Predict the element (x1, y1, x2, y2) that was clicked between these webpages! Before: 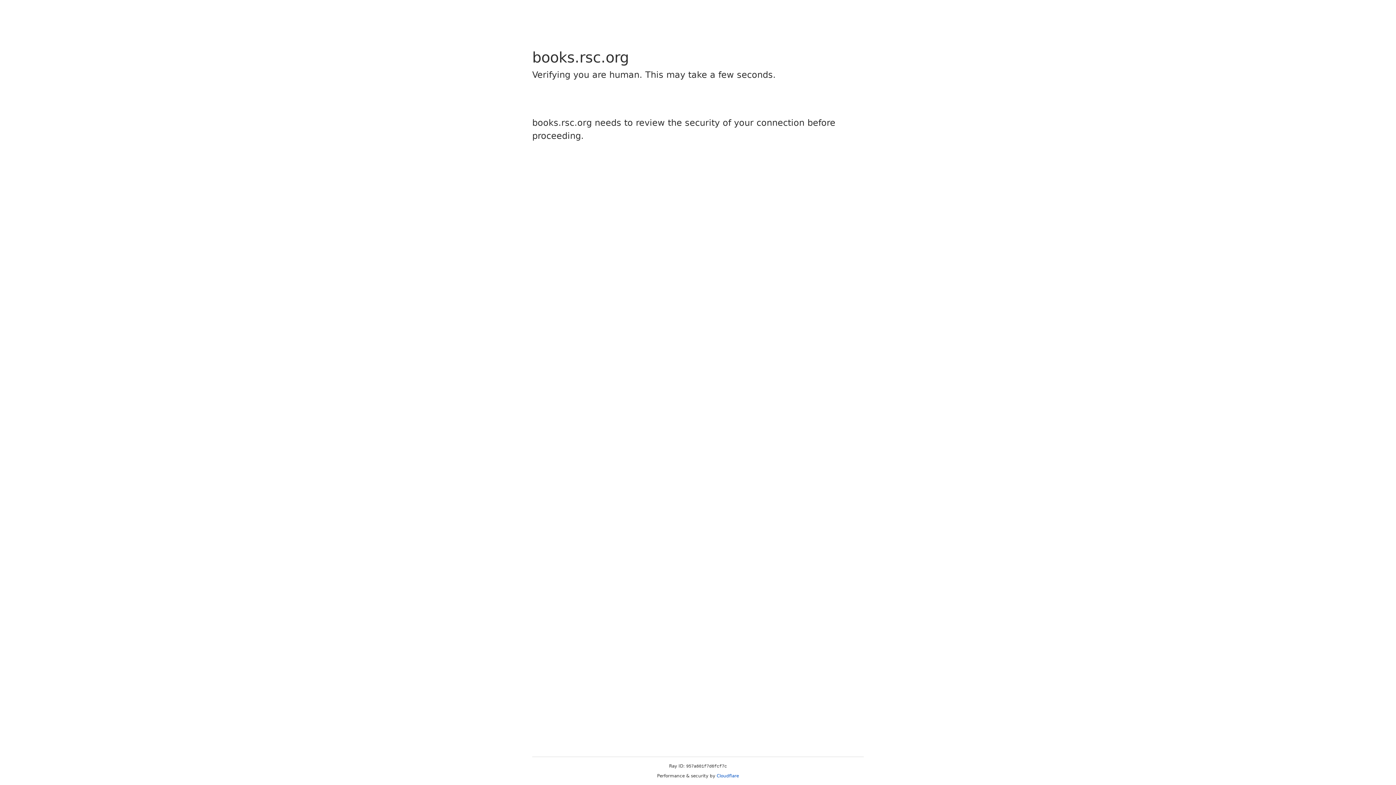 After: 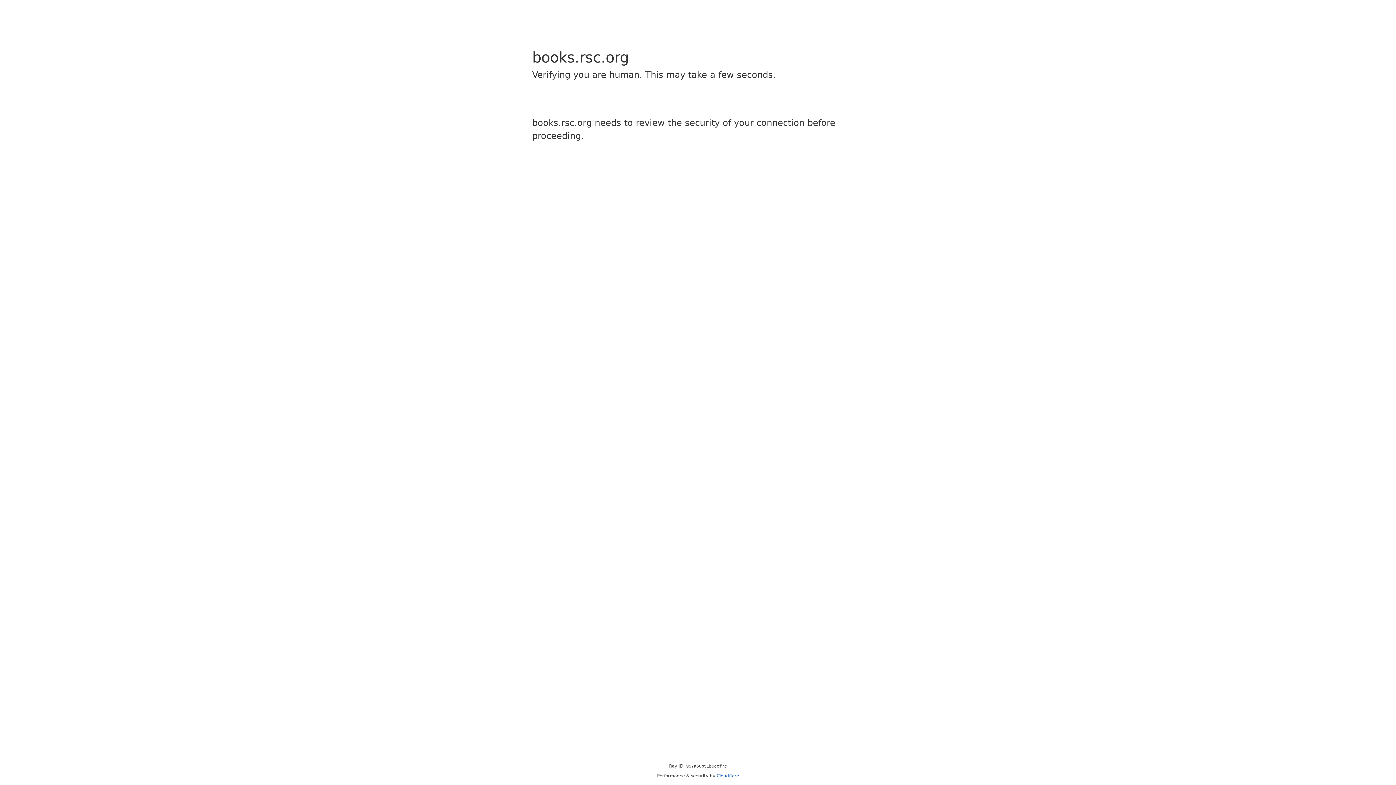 Action: label: Cloudflare bbox: (716, 773, 739, 778)